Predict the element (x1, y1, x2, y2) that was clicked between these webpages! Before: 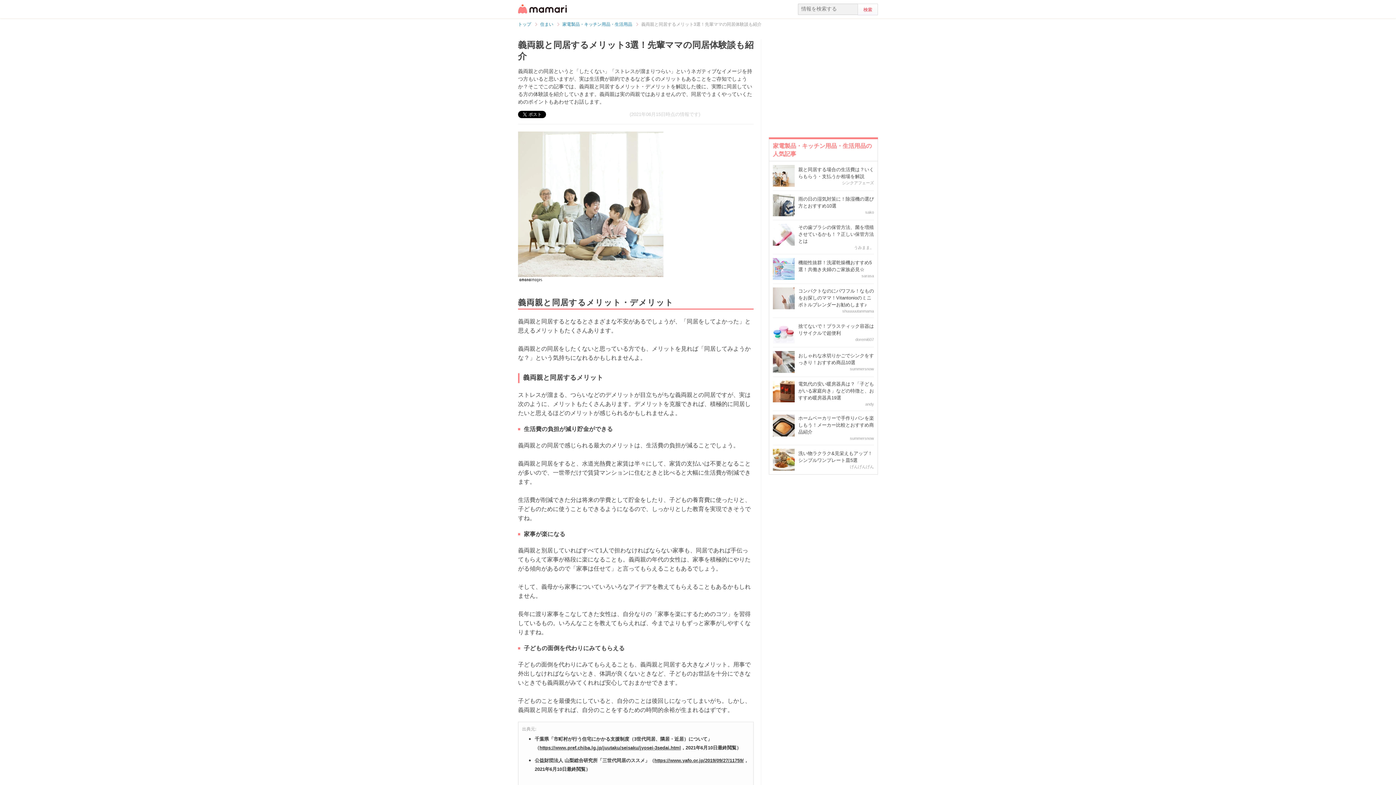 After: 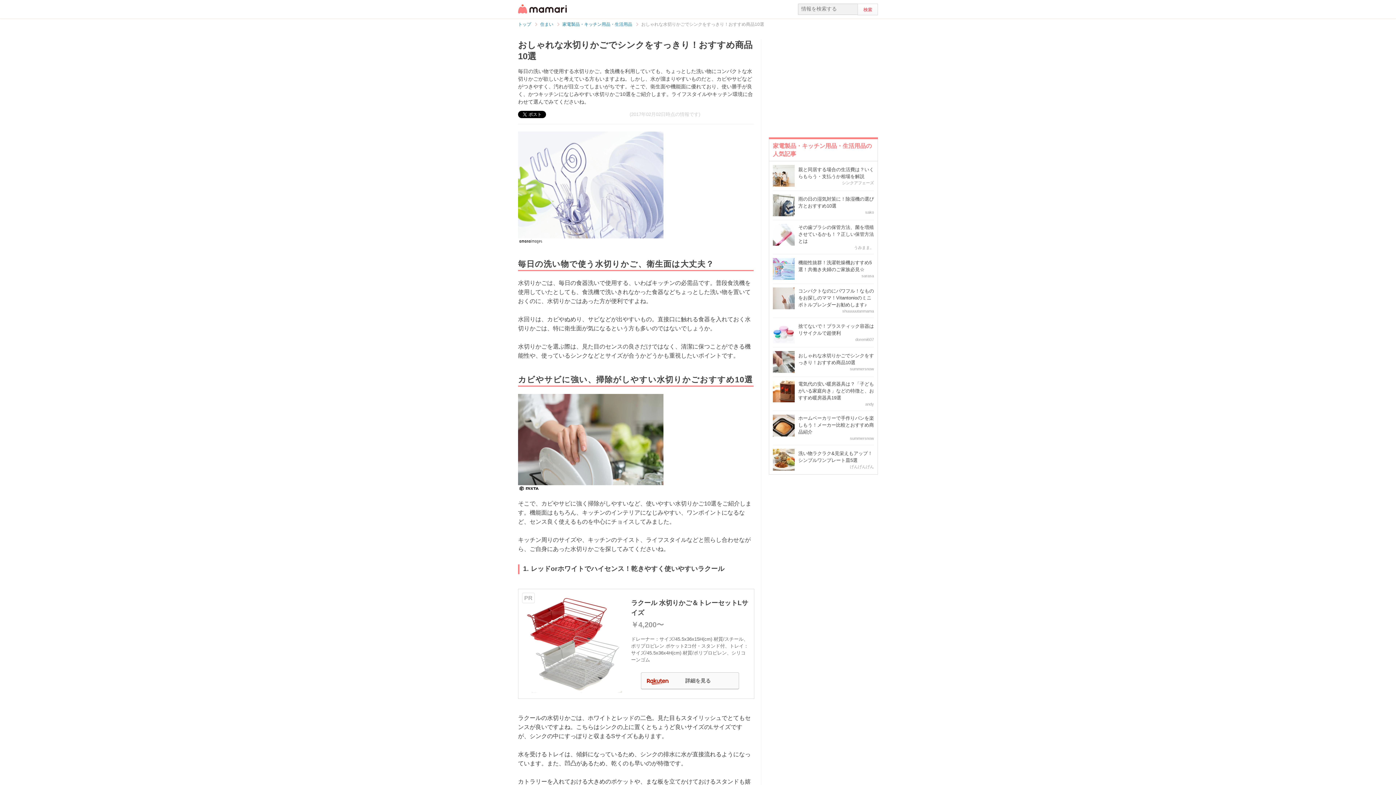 Action: bbox: (773, 351, 794, 373)